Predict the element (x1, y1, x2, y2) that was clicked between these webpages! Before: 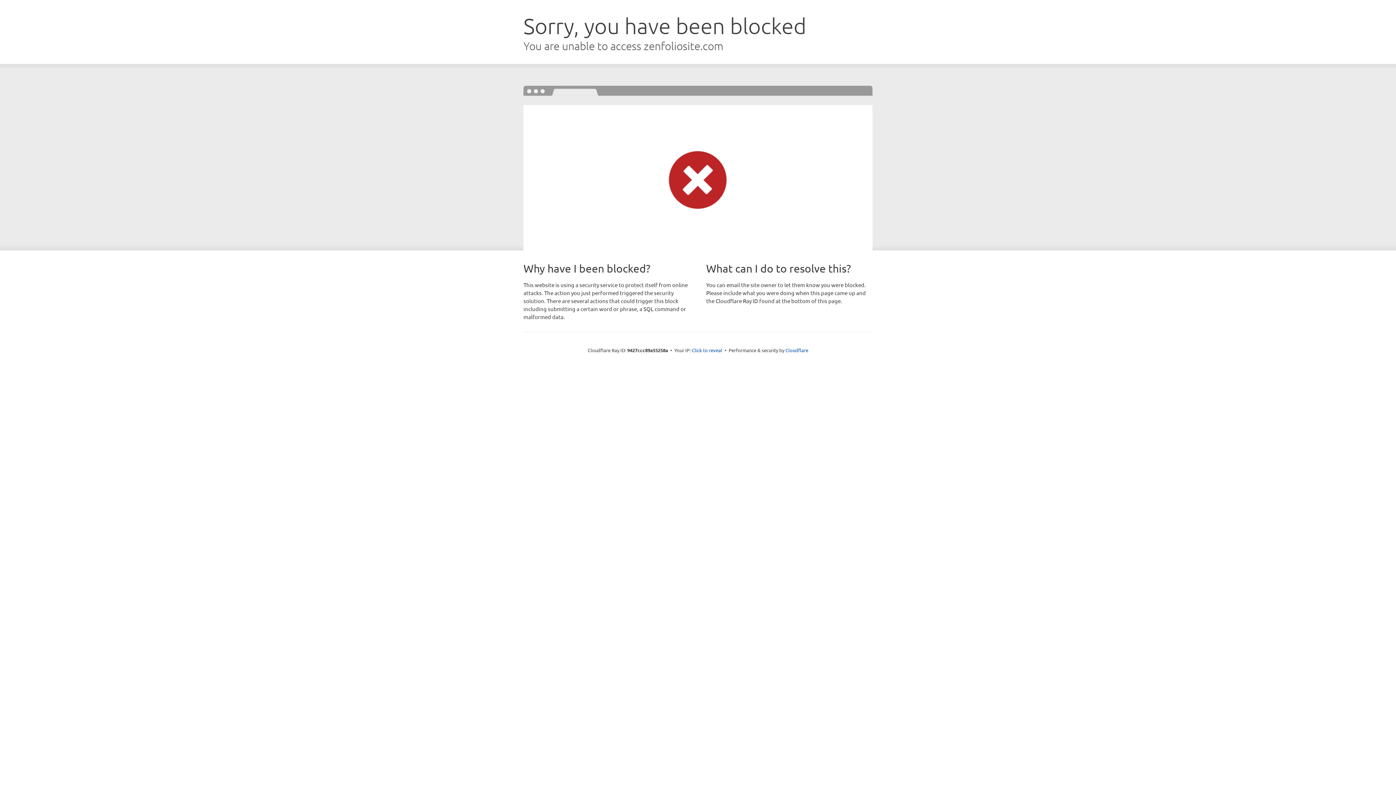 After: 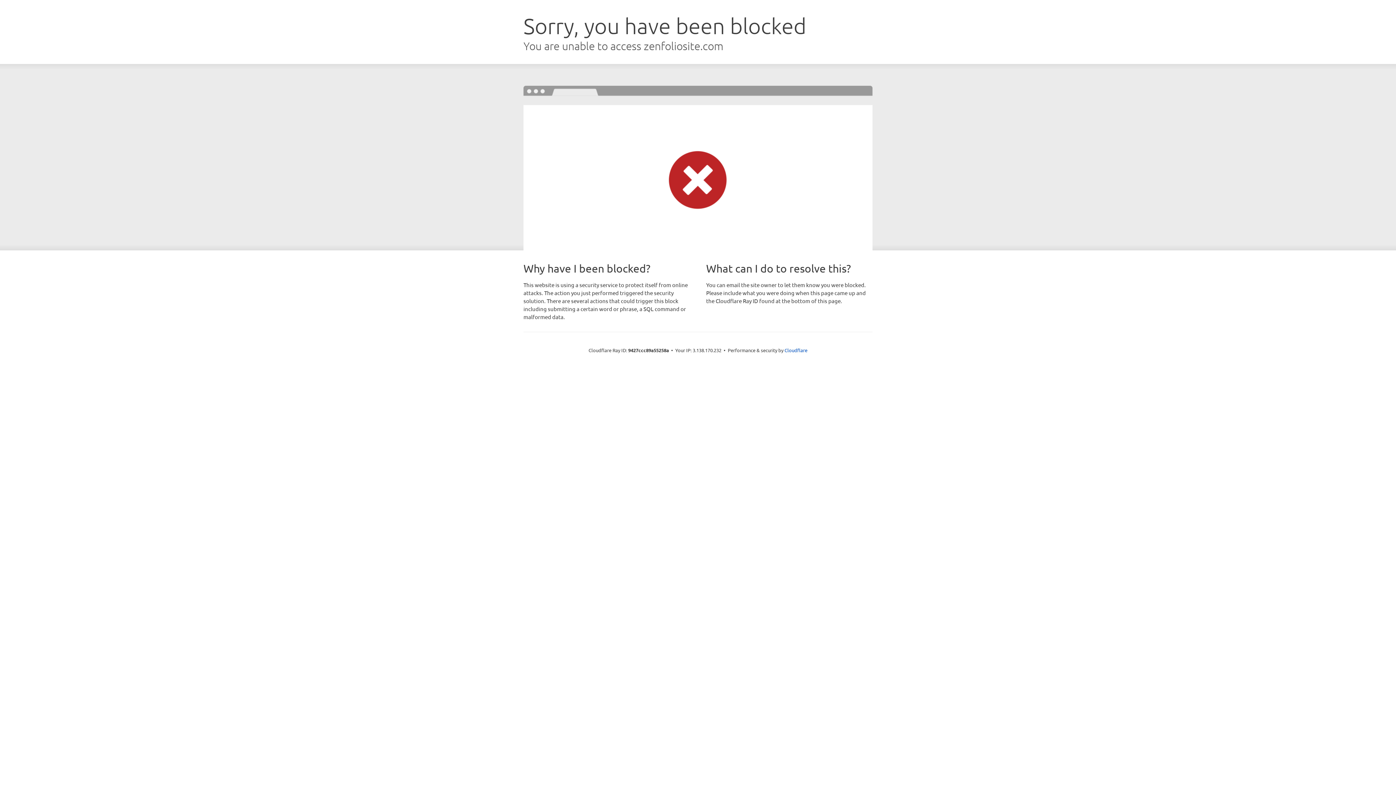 Action: bbox: (692, 346, 722, 353) label: Click to reveal